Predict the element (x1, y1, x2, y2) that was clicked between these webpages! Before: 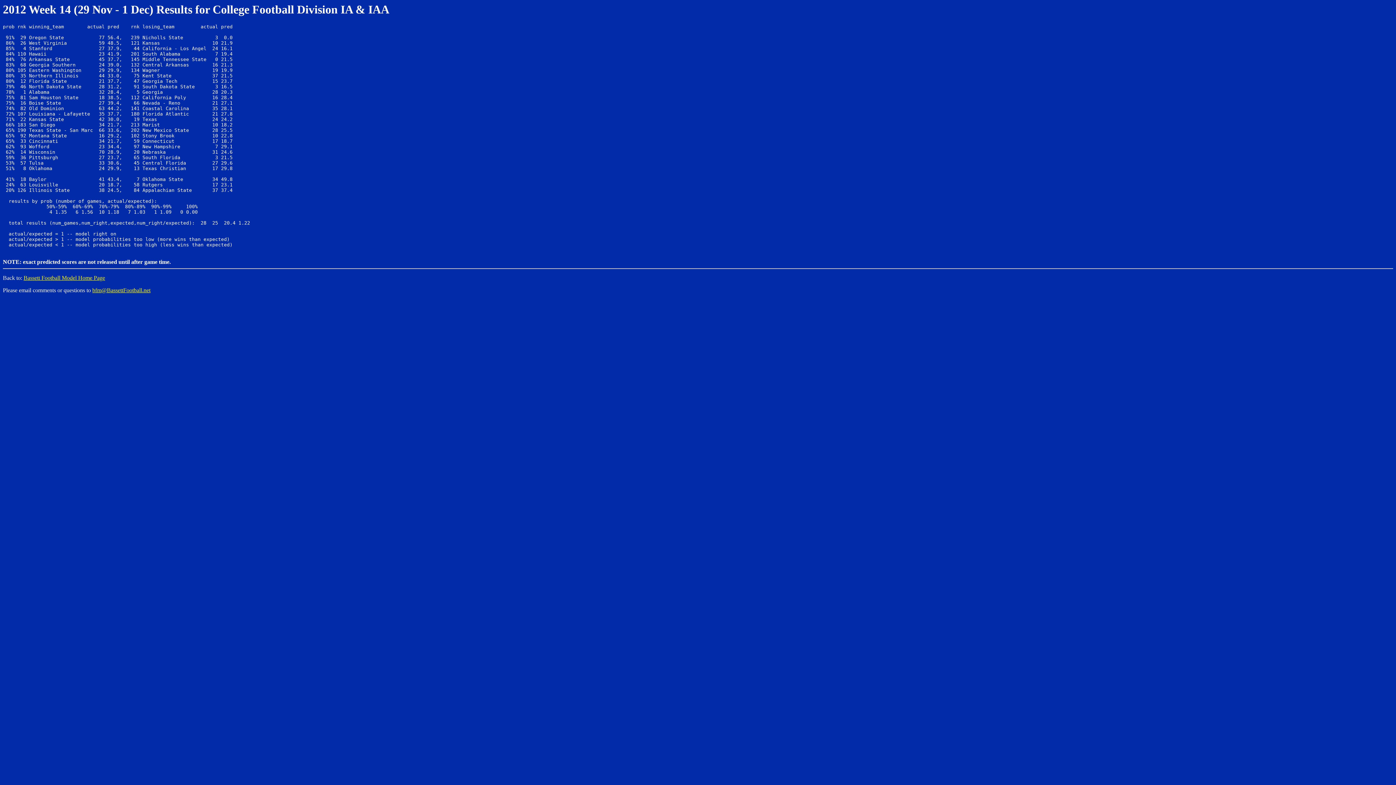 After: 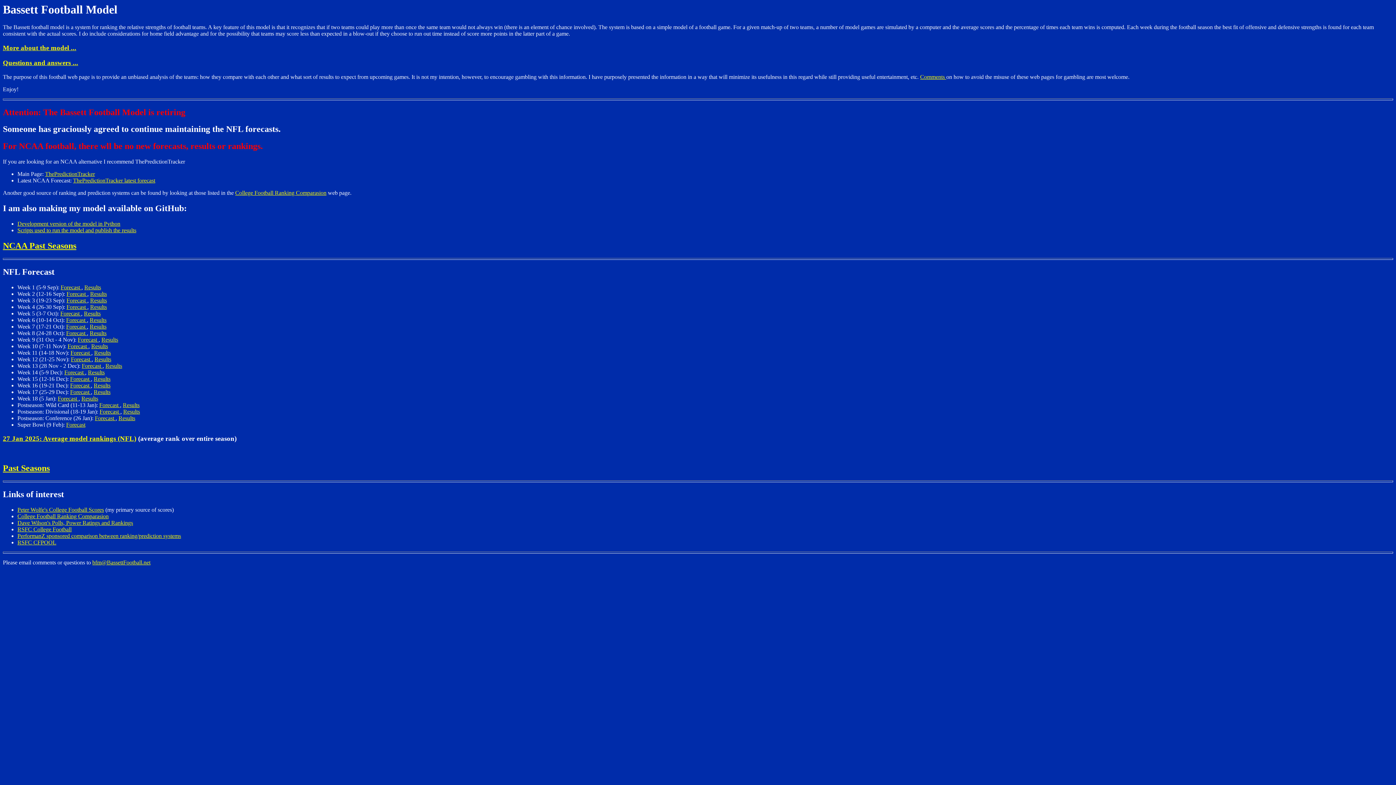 Action: label: Bassett Football Model Home Page bbox: (23, 275, 105, 281)